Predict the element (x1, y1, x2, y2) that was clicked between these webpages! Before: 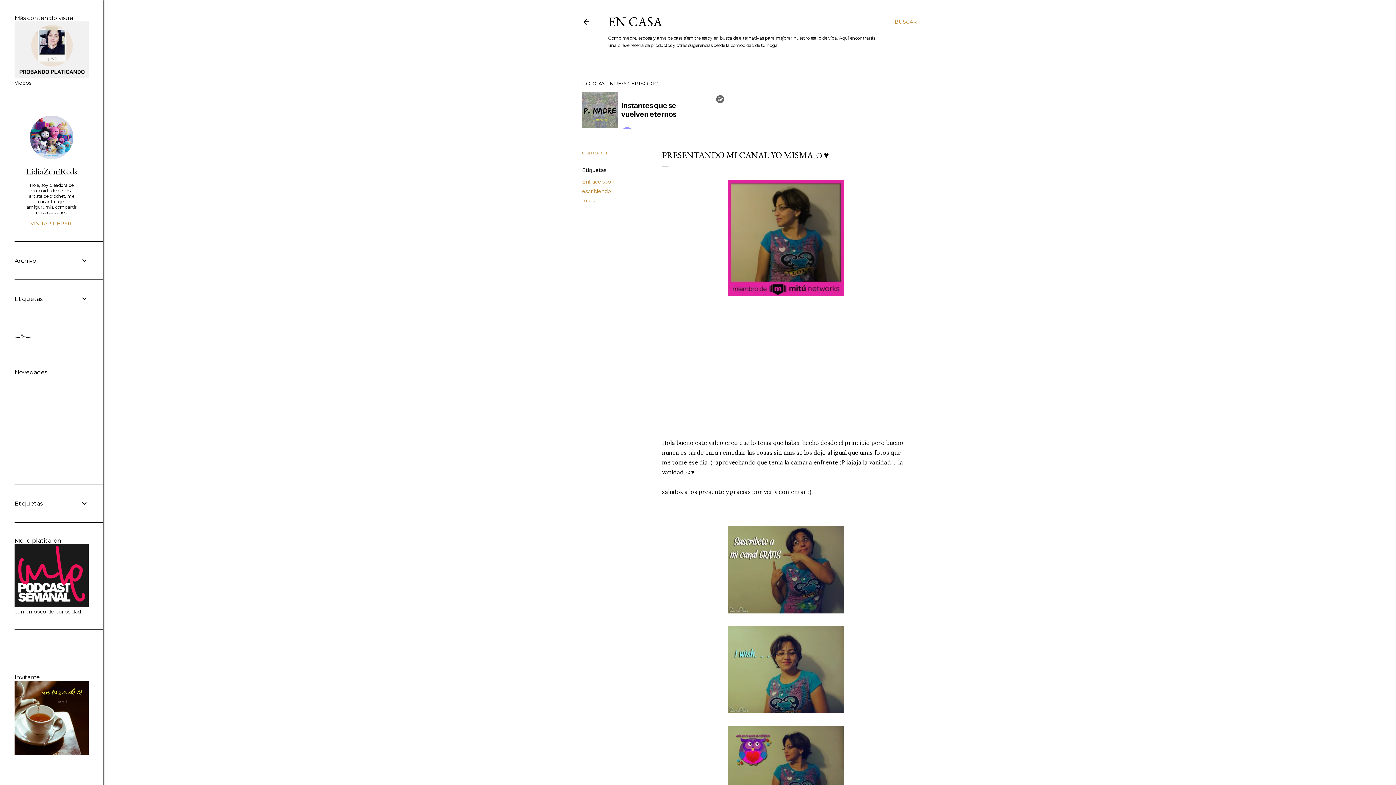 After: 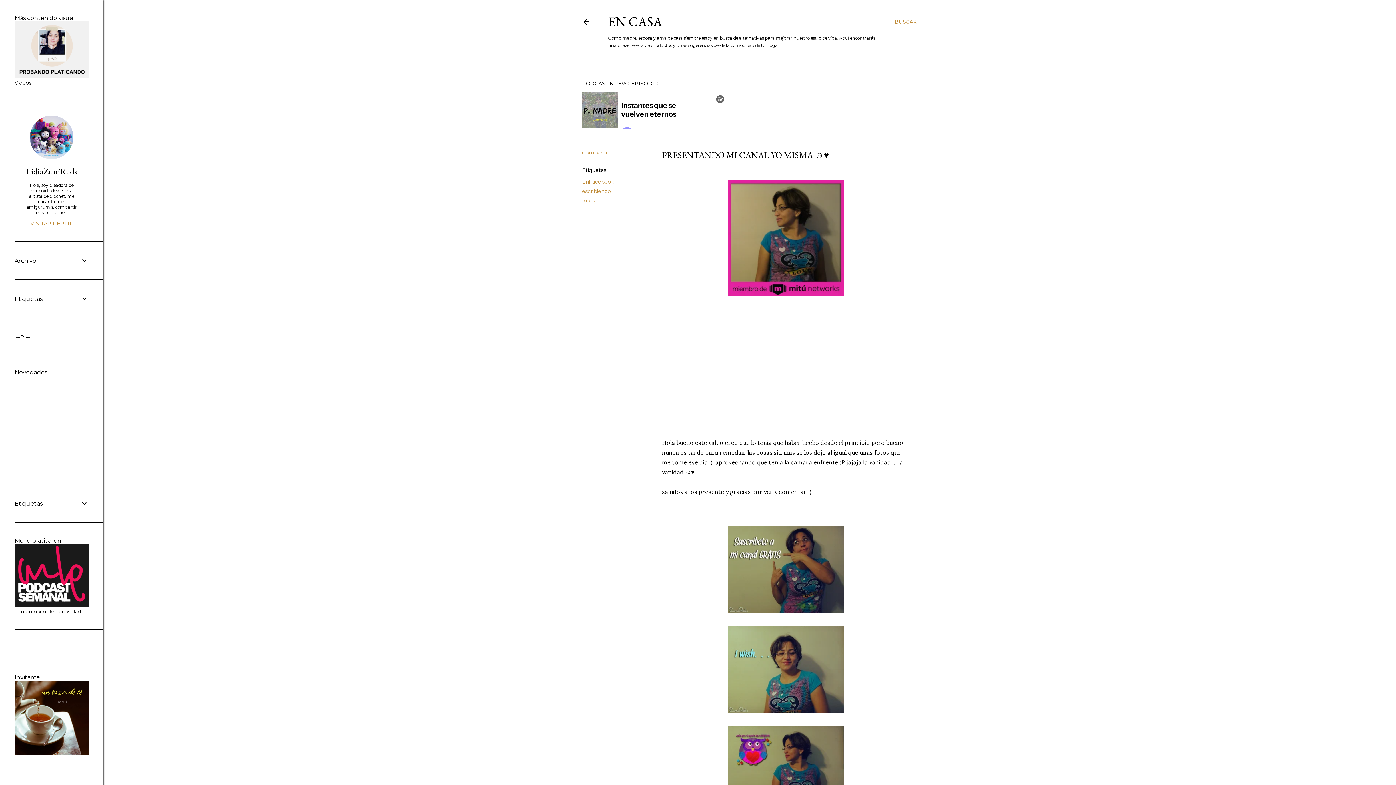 Action: bbox: (728, 608, 844, 615)